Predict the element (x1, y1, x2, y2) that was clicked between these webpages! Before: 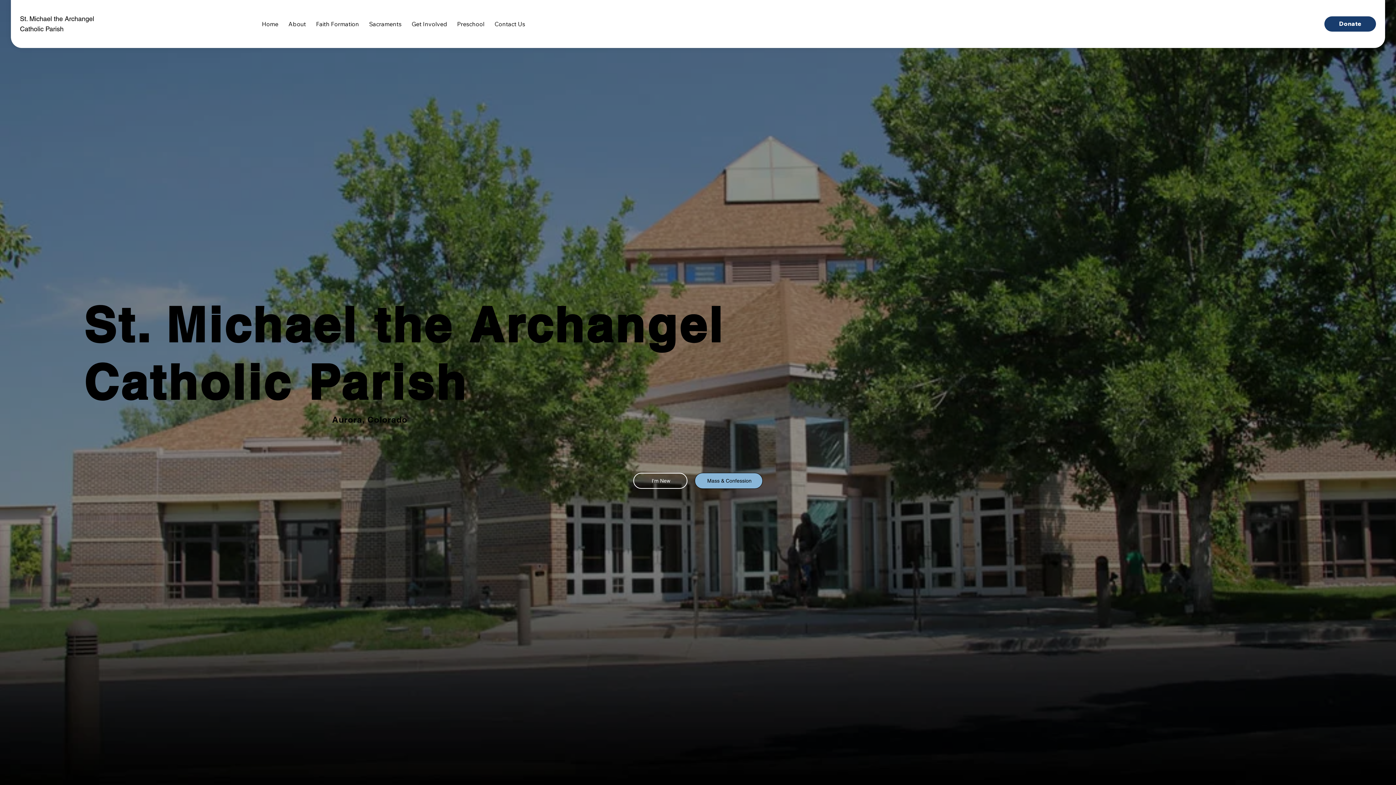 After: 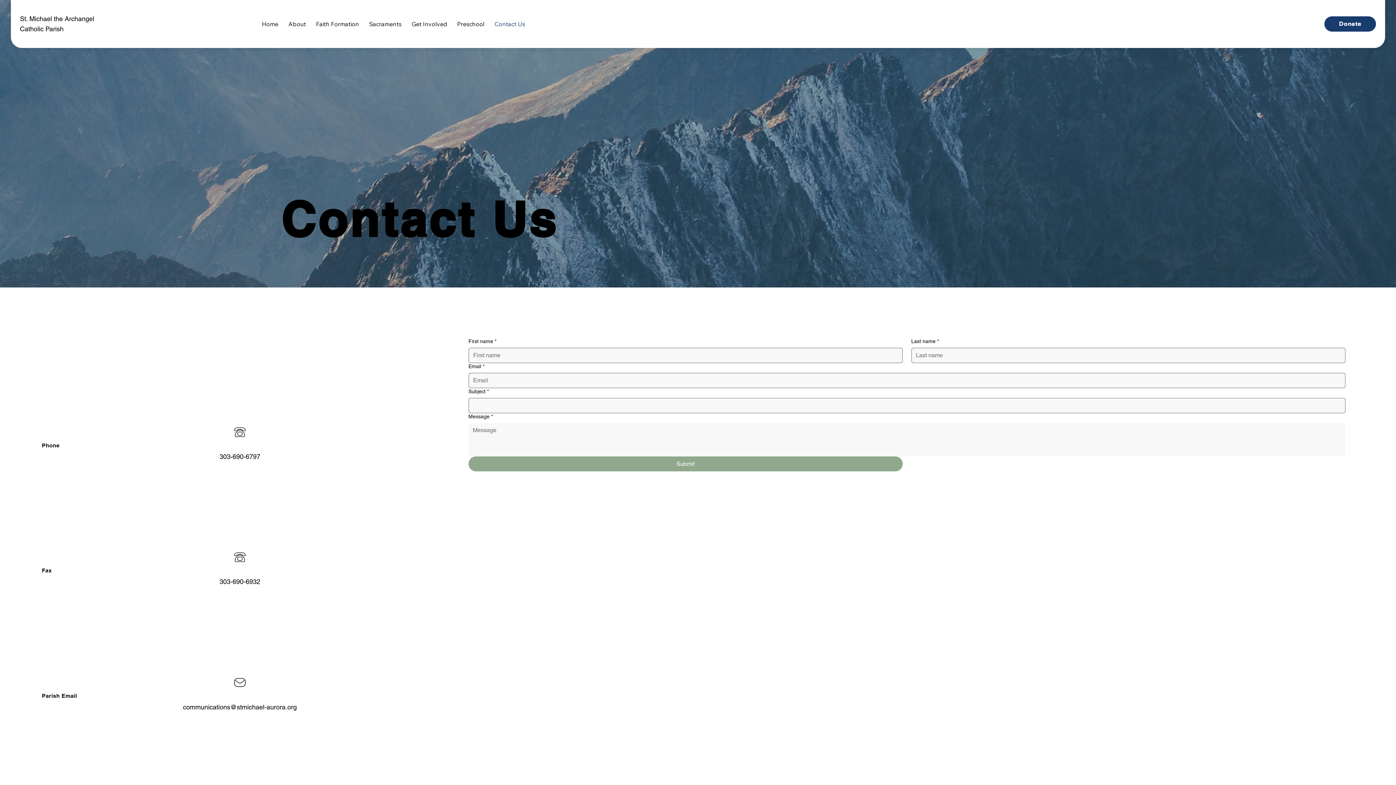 Action: label: Contact Us bbox: (491, 16, 528, 31)